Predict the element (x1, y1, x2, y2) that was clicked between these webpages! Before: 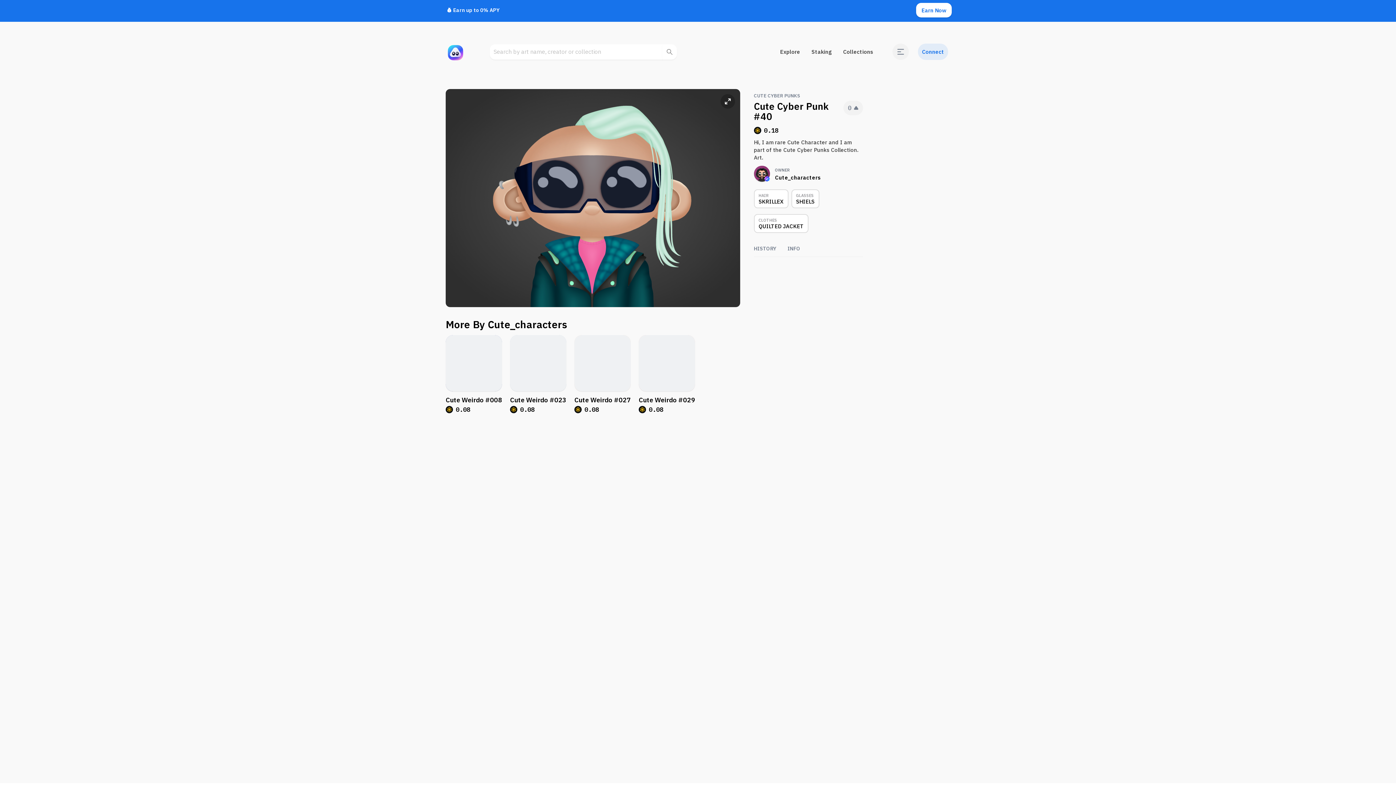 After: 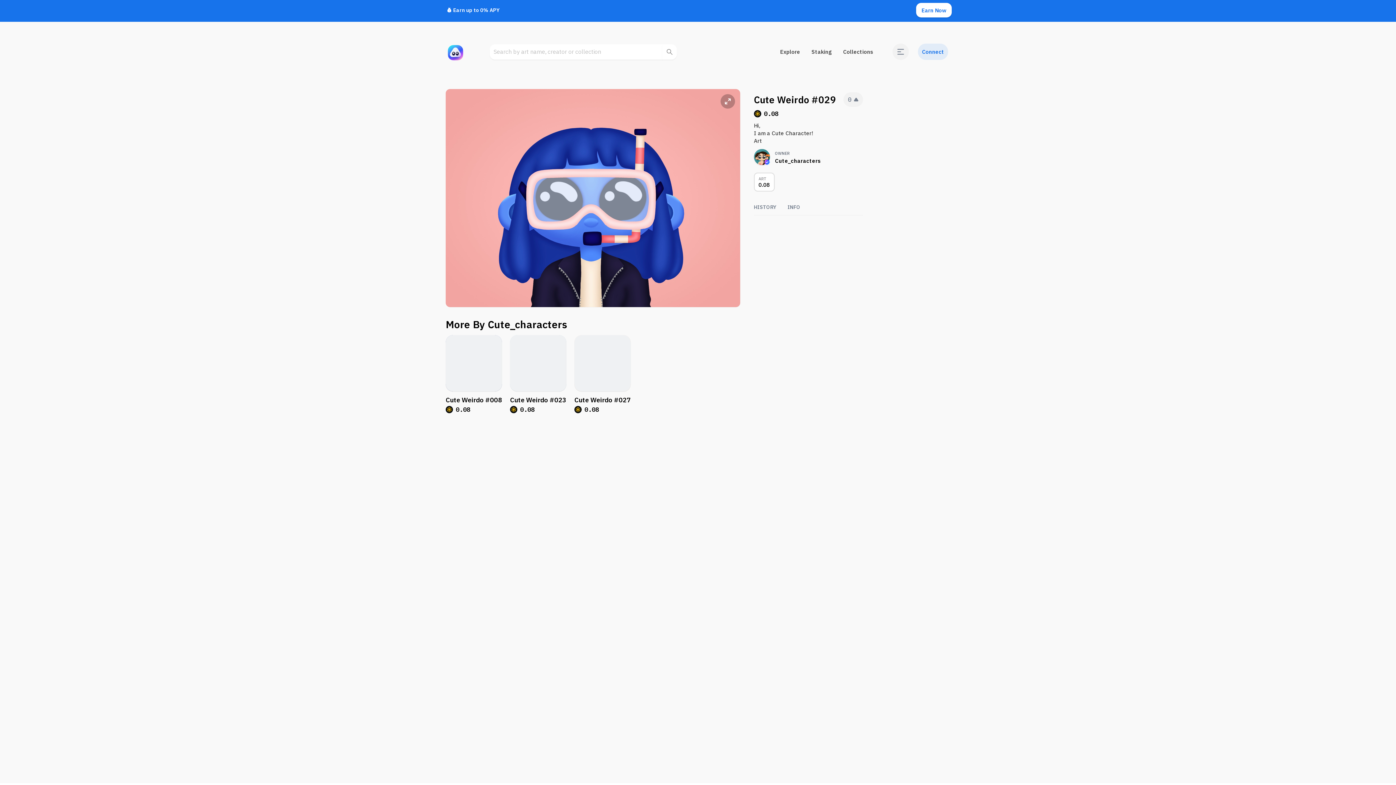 Action: label: Cute Weirdo #029
0.08 bbox: (638, 335, 695, 421)